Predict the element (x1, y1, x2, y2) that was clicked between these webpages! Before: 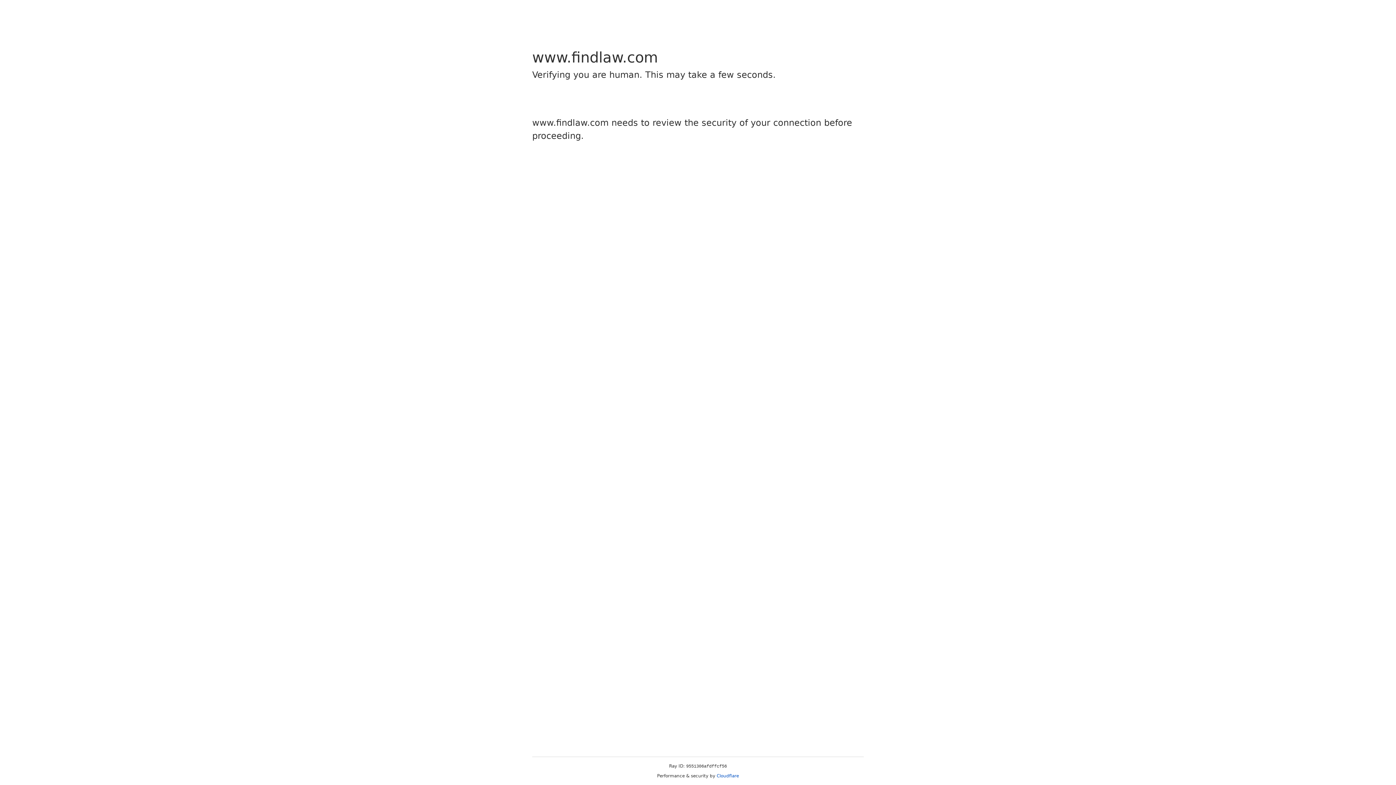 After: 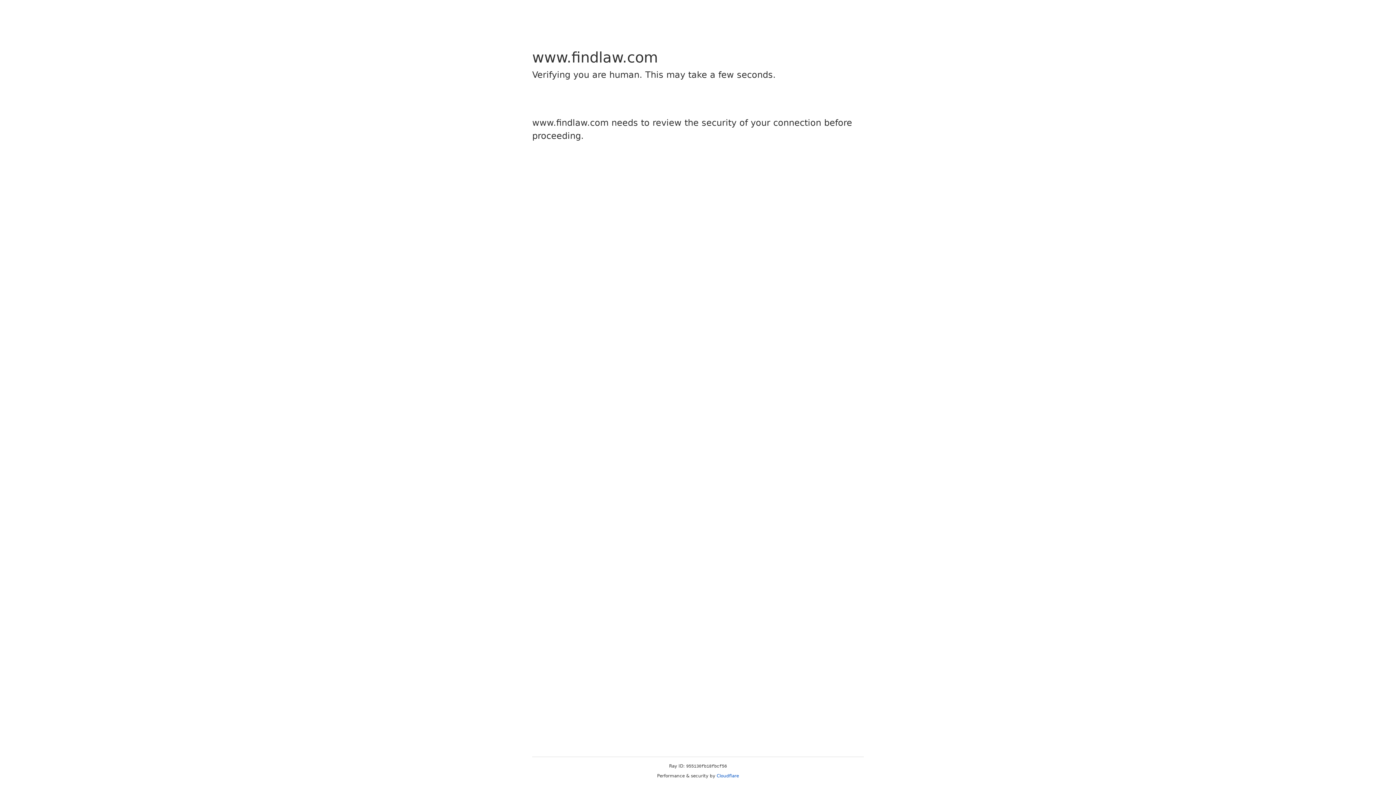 Action: bbox: (716, 773, 739, 778) label: Cloudflare